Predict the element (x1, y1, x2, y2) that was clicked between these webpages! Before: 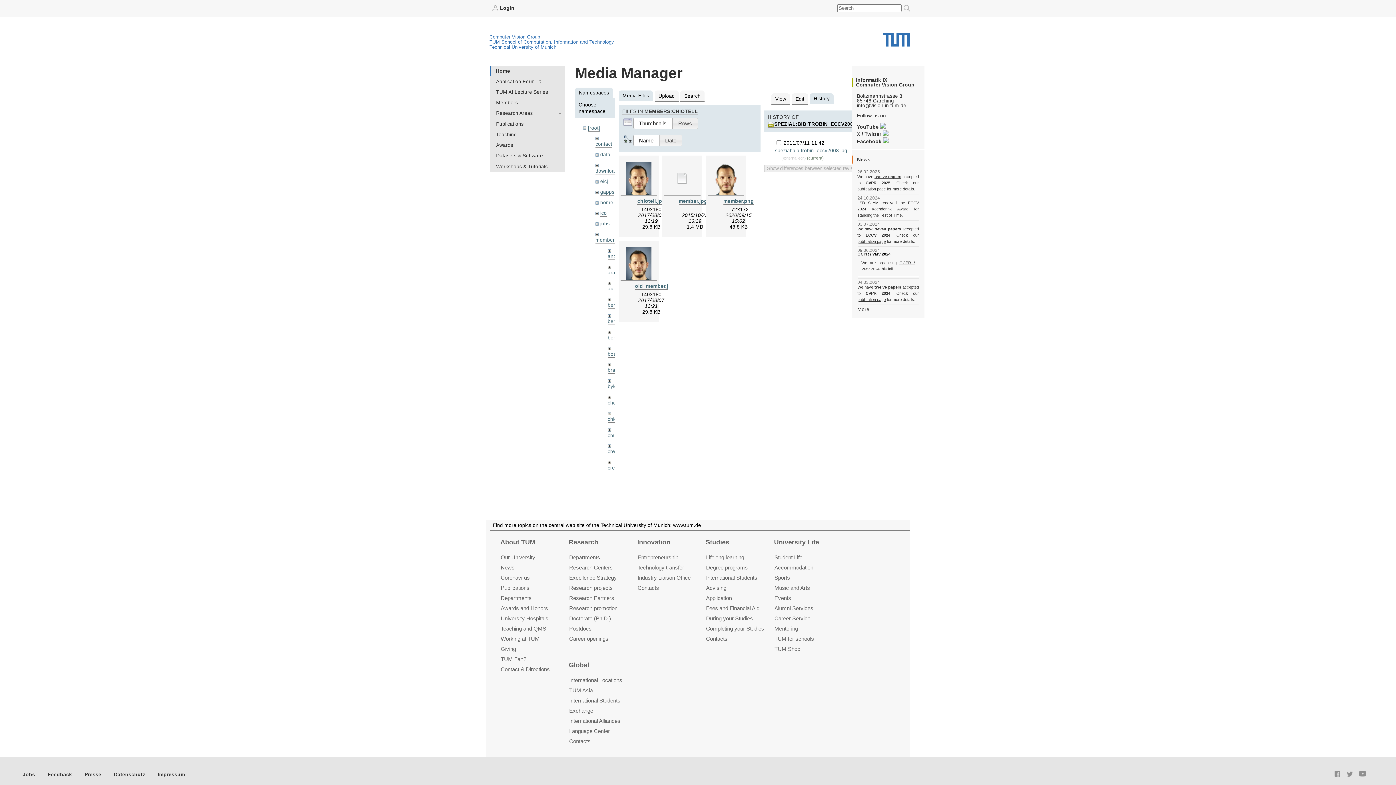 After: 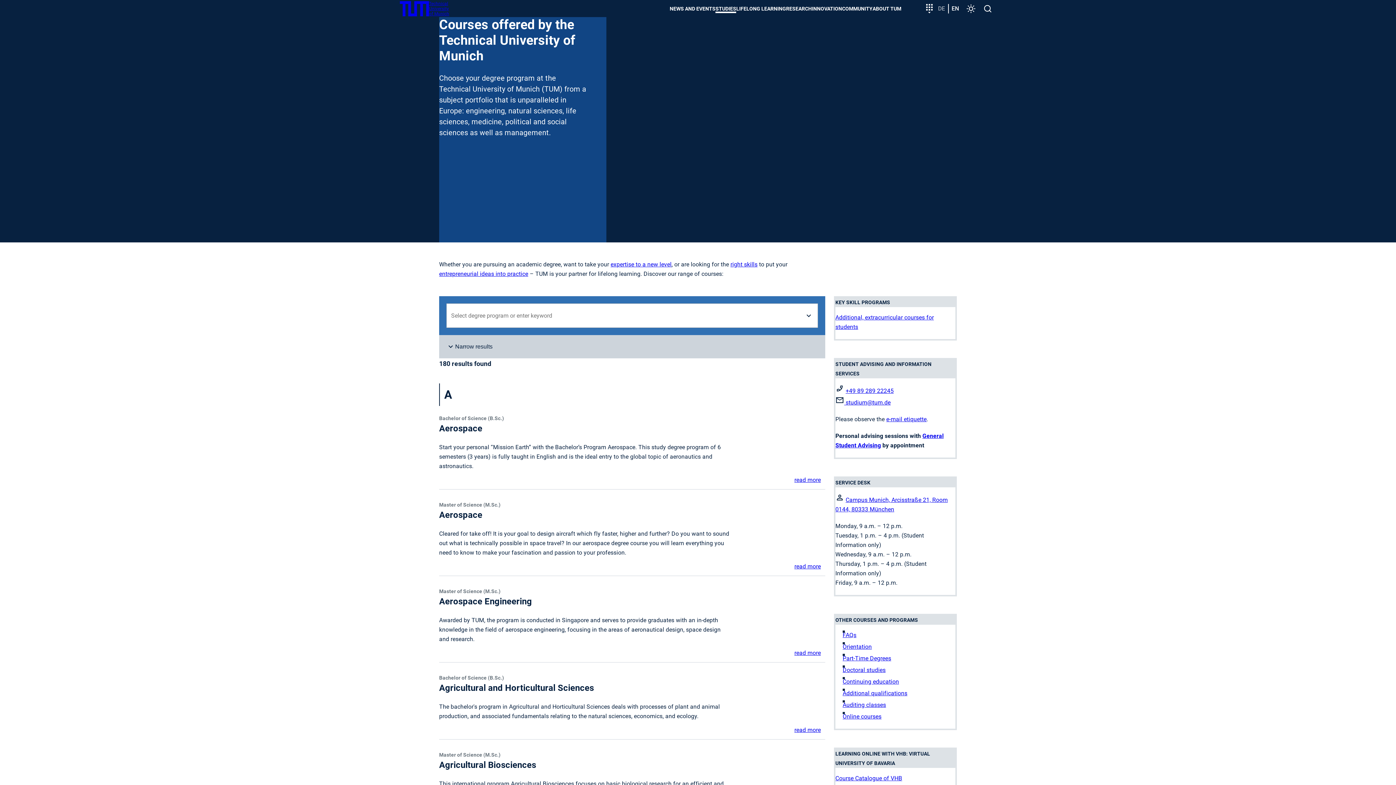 Action: label: Degree programs bbox: (706, 564, 748, 571)